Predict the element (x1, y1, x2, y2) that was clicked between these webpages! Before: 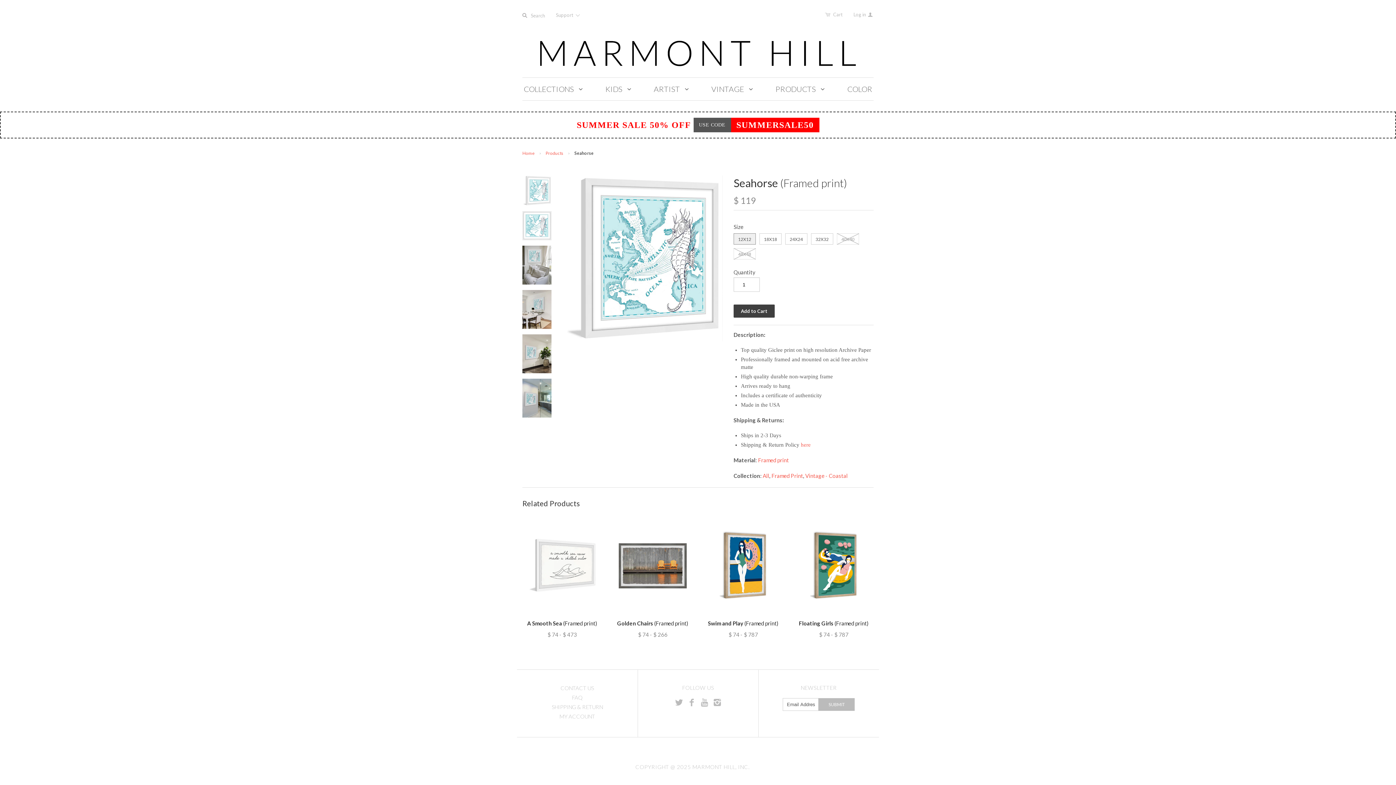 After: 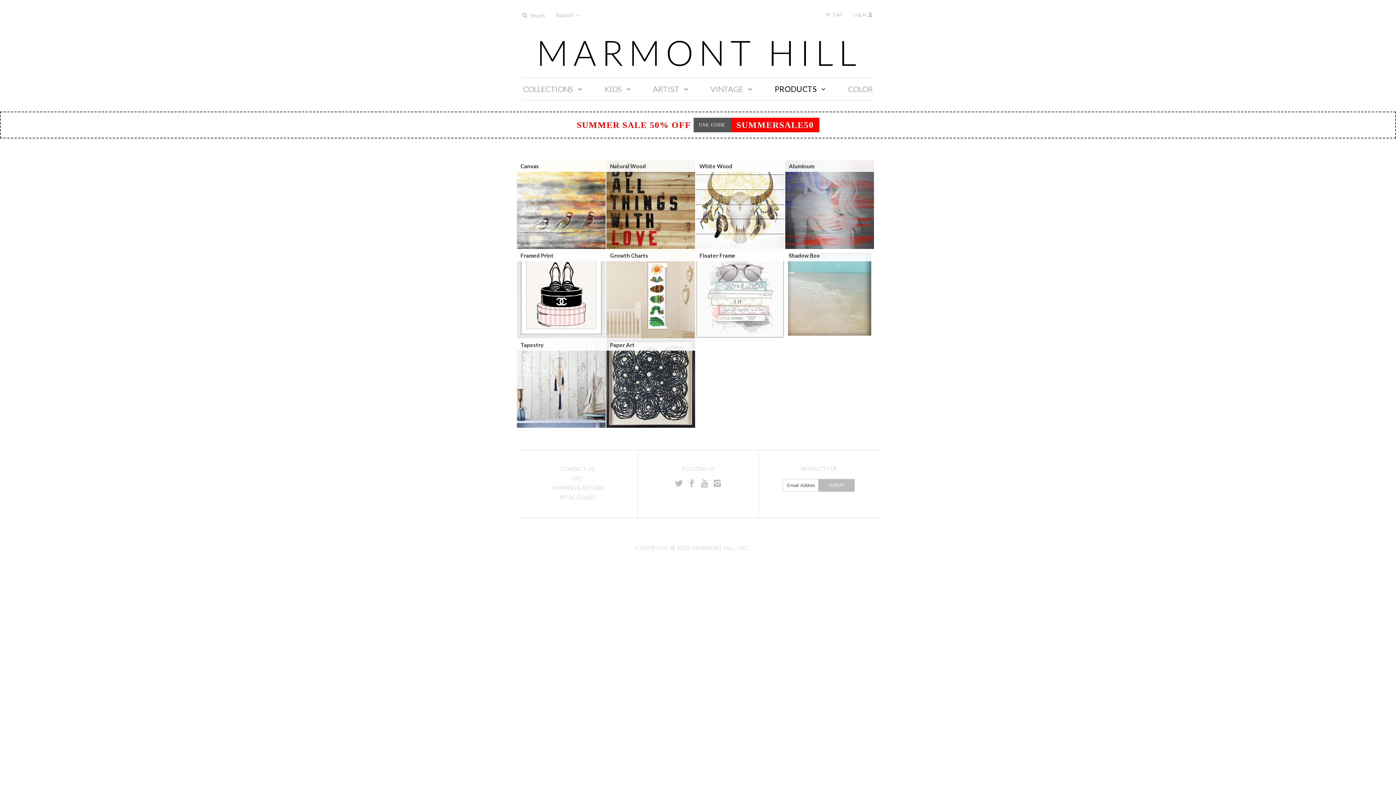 Action: bbox: (768, 77, 835, 100) label: PRODUCTS 